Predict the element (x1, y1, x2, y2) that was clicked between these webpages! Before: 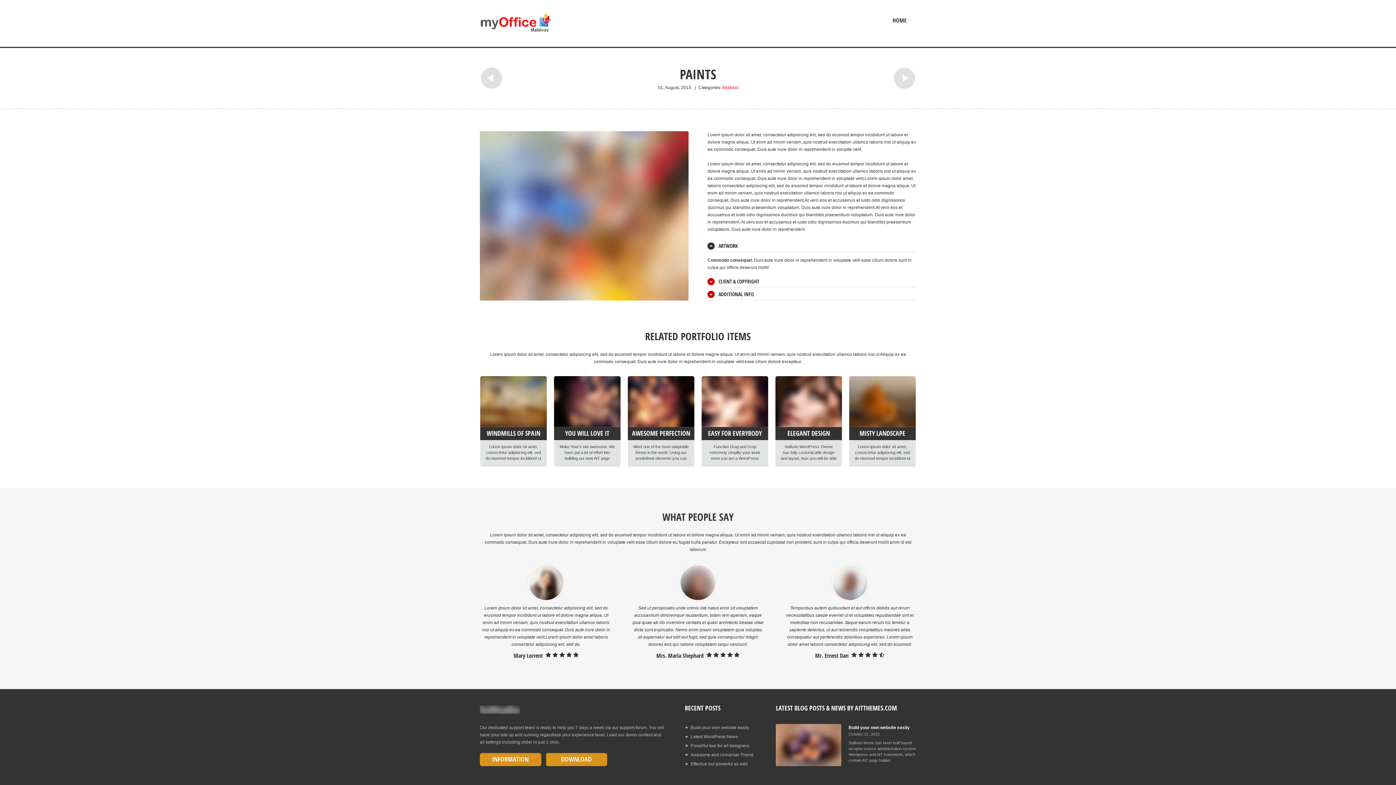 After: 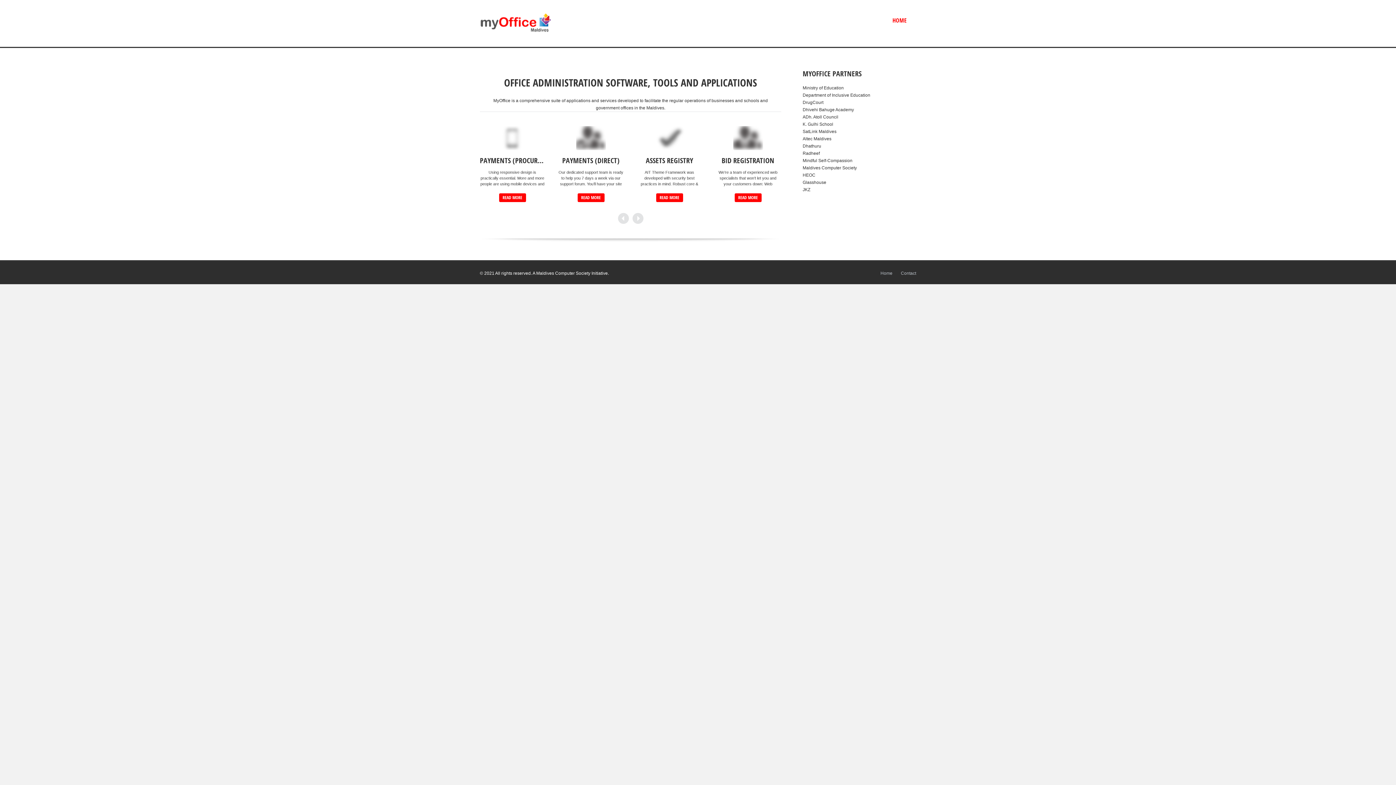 Action: label: HOME bbox: (892, 11, 906, 29)